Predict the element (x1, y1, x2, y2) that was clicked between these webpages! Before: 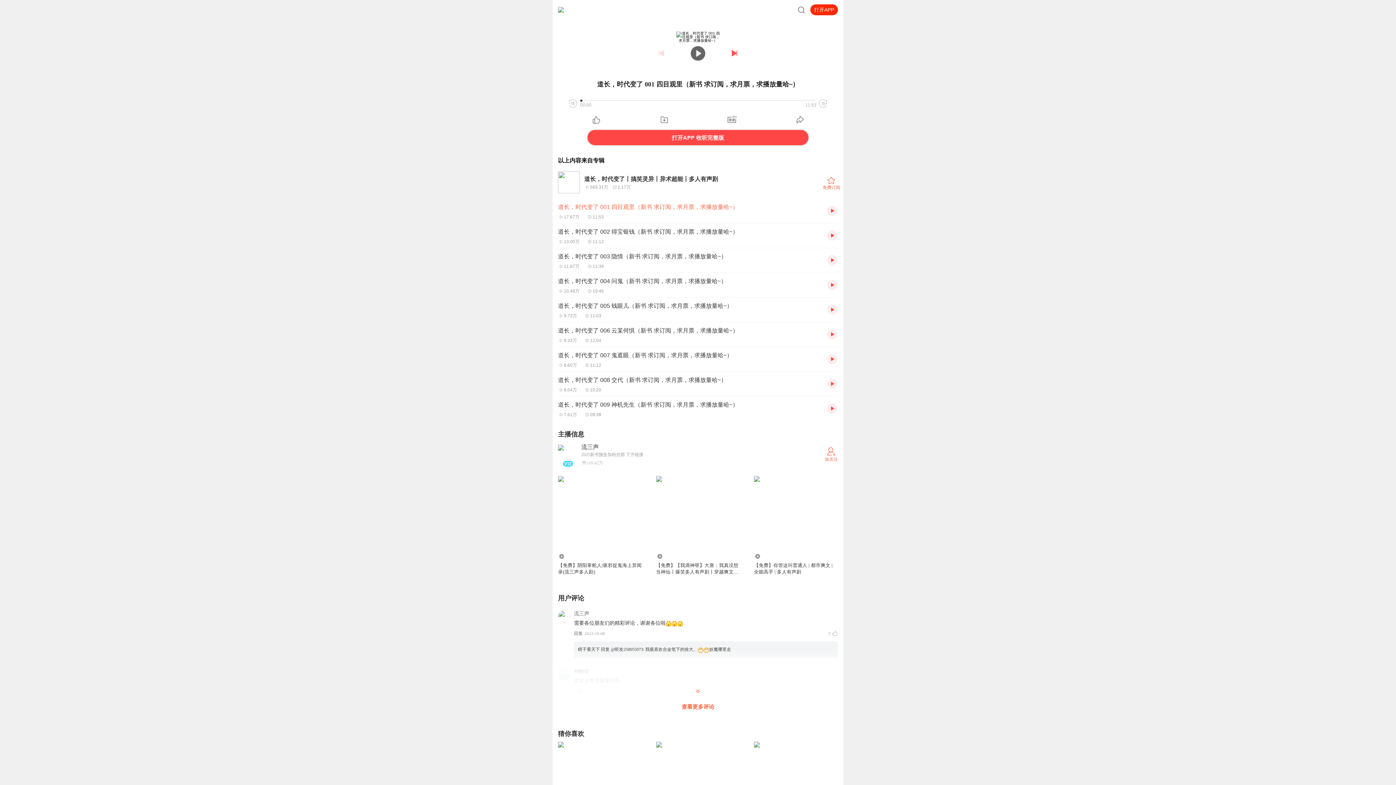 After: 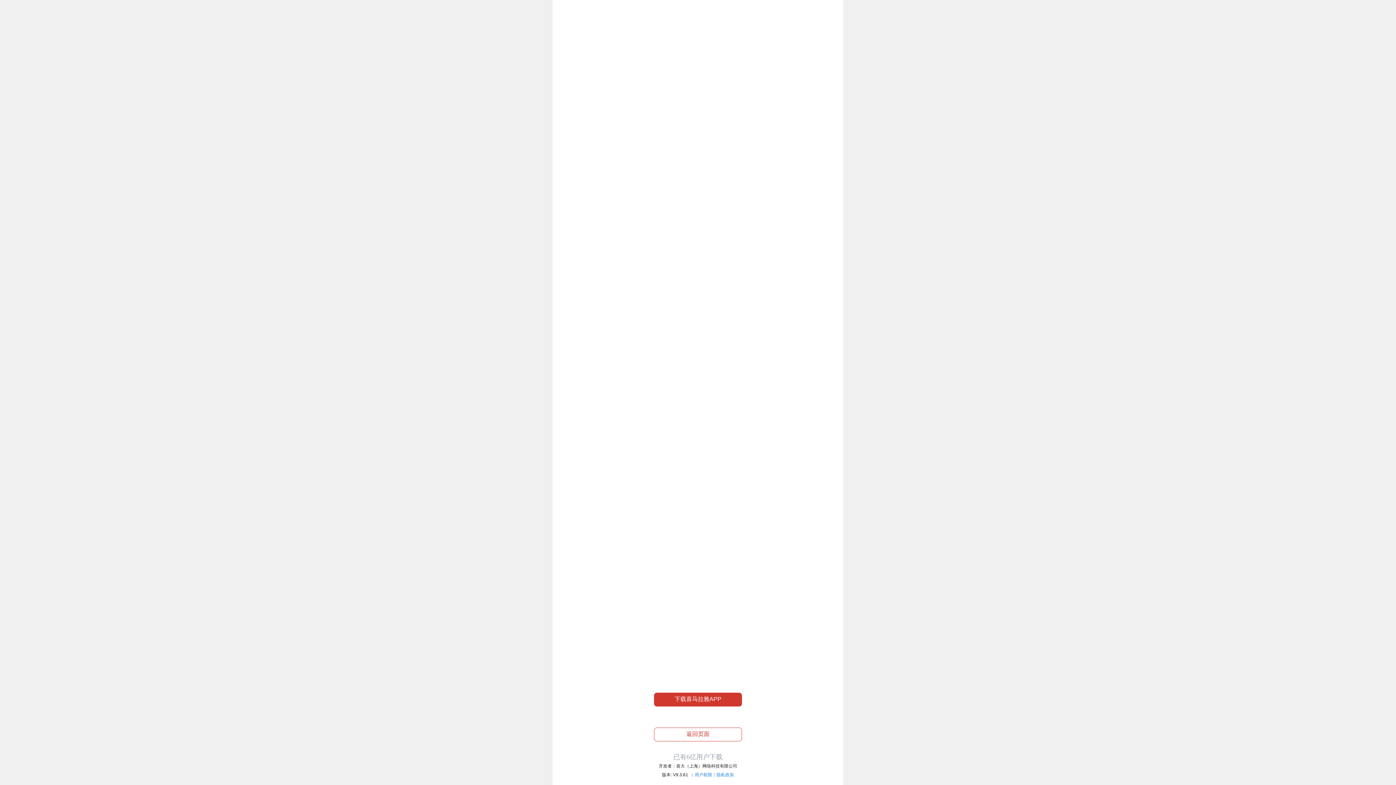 Action: bbox: (558, 350, 821, 368) label: 道长，时代变了 007 鬼遮眼（新书 求订阅，求月票，求播放量哈~）
8.60万11:12